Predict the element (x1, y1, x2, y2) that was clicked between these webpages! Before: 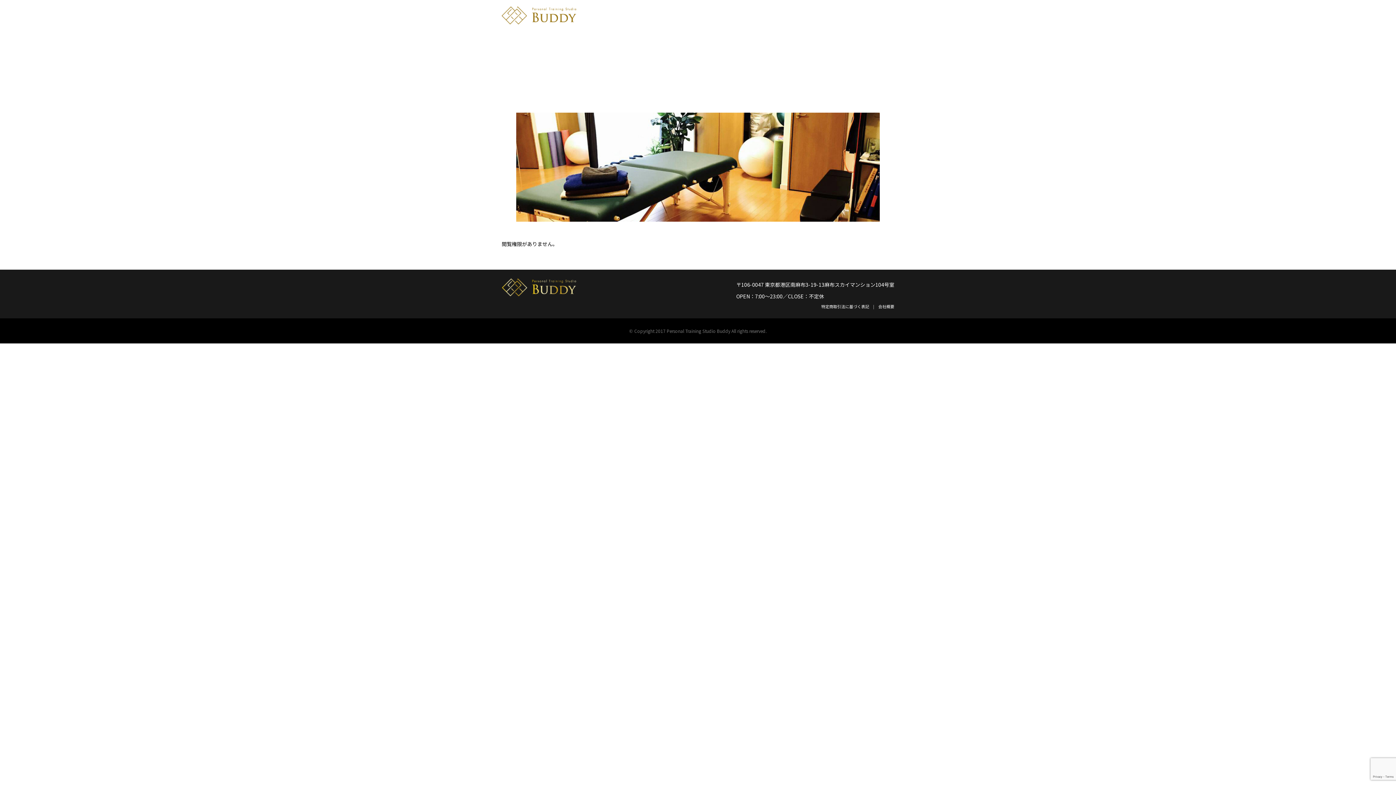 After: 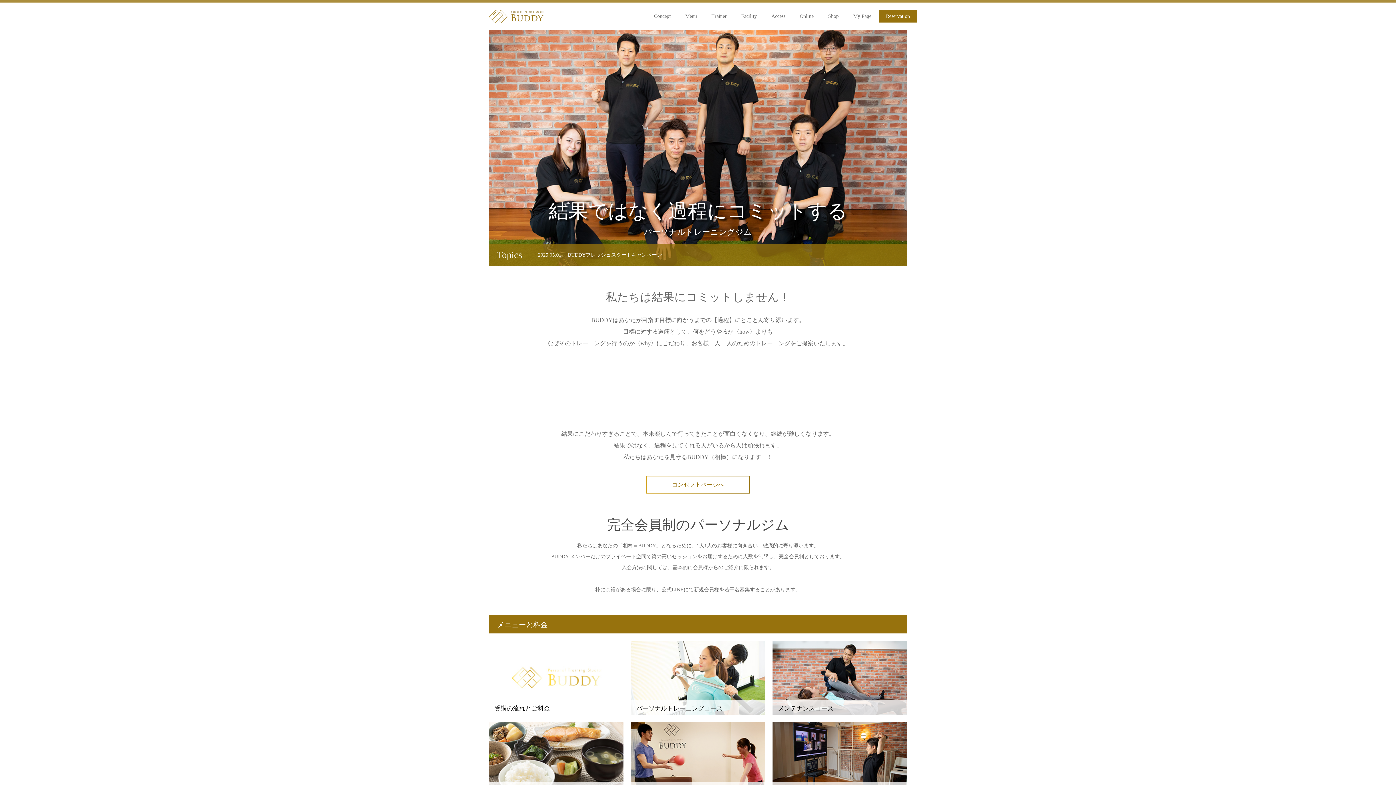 Action: bbox: (501, 283, 576, 290)